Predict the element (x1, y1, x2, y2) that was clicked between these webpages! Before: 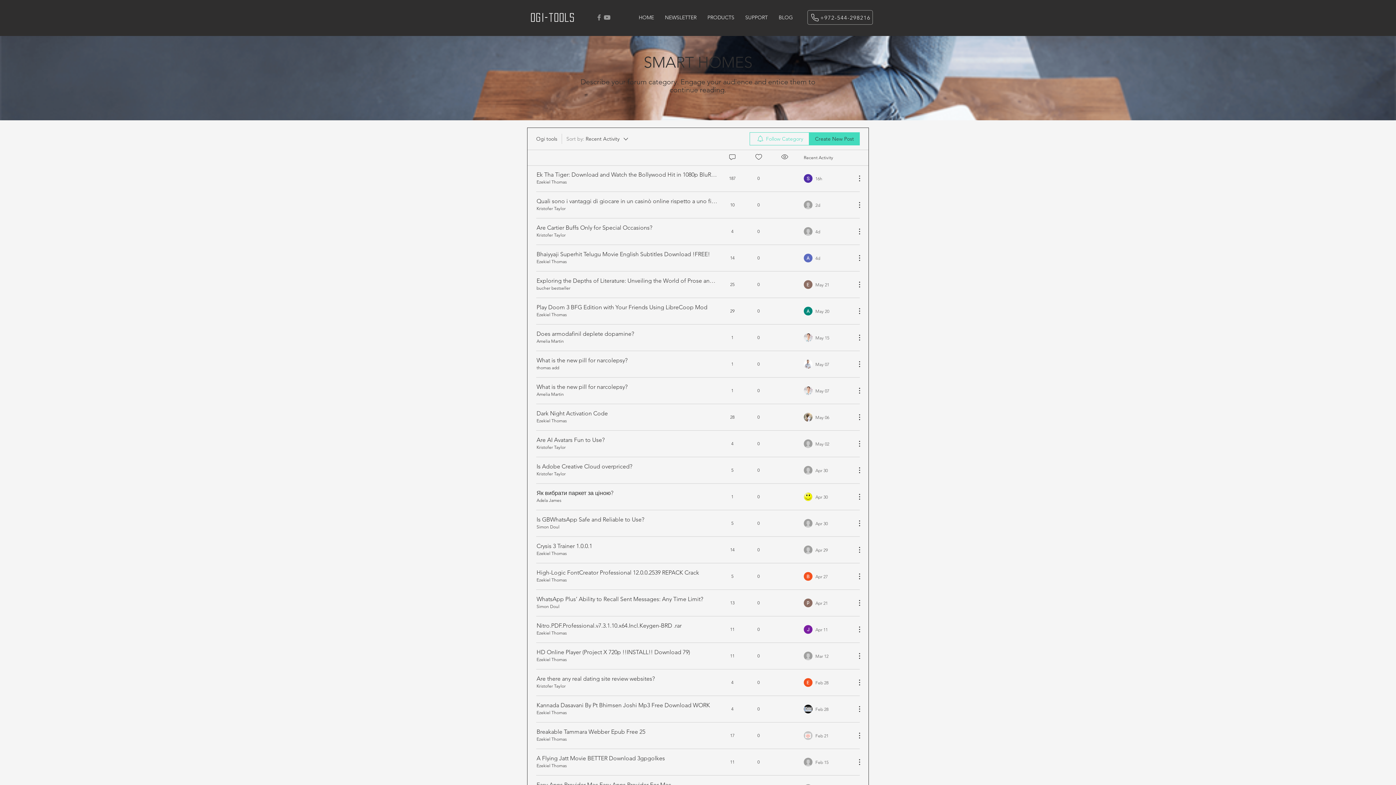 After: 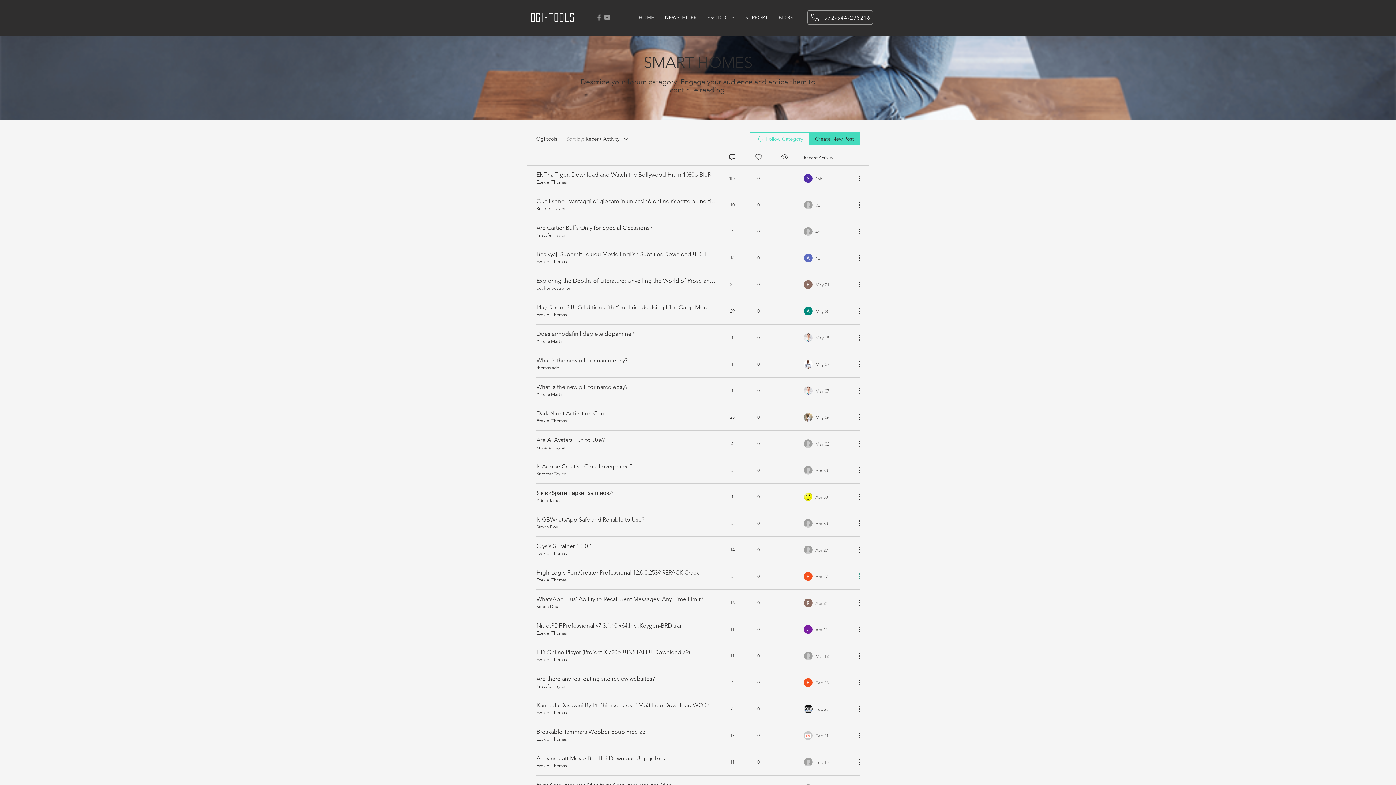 Action: bbox: (851, 572, 860, 581) label: More Actions